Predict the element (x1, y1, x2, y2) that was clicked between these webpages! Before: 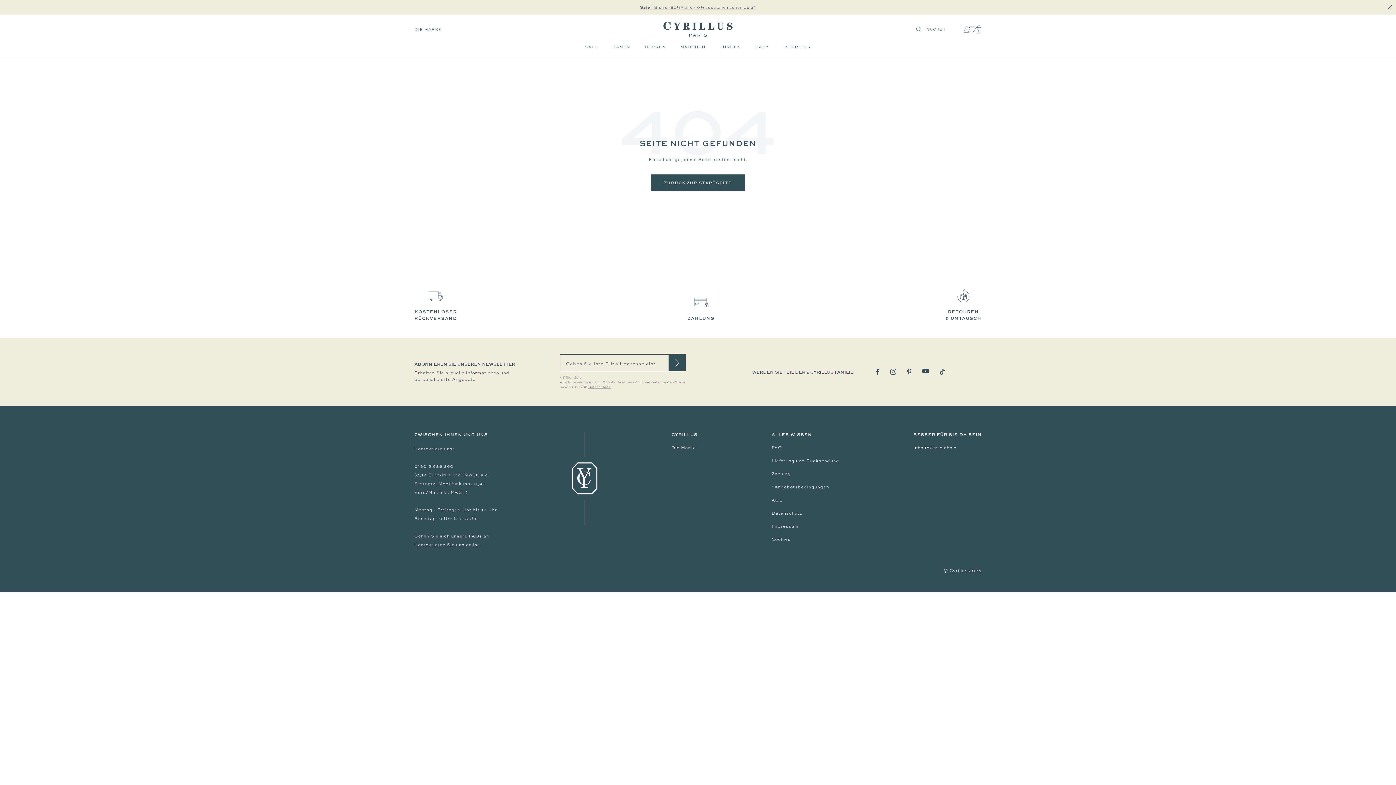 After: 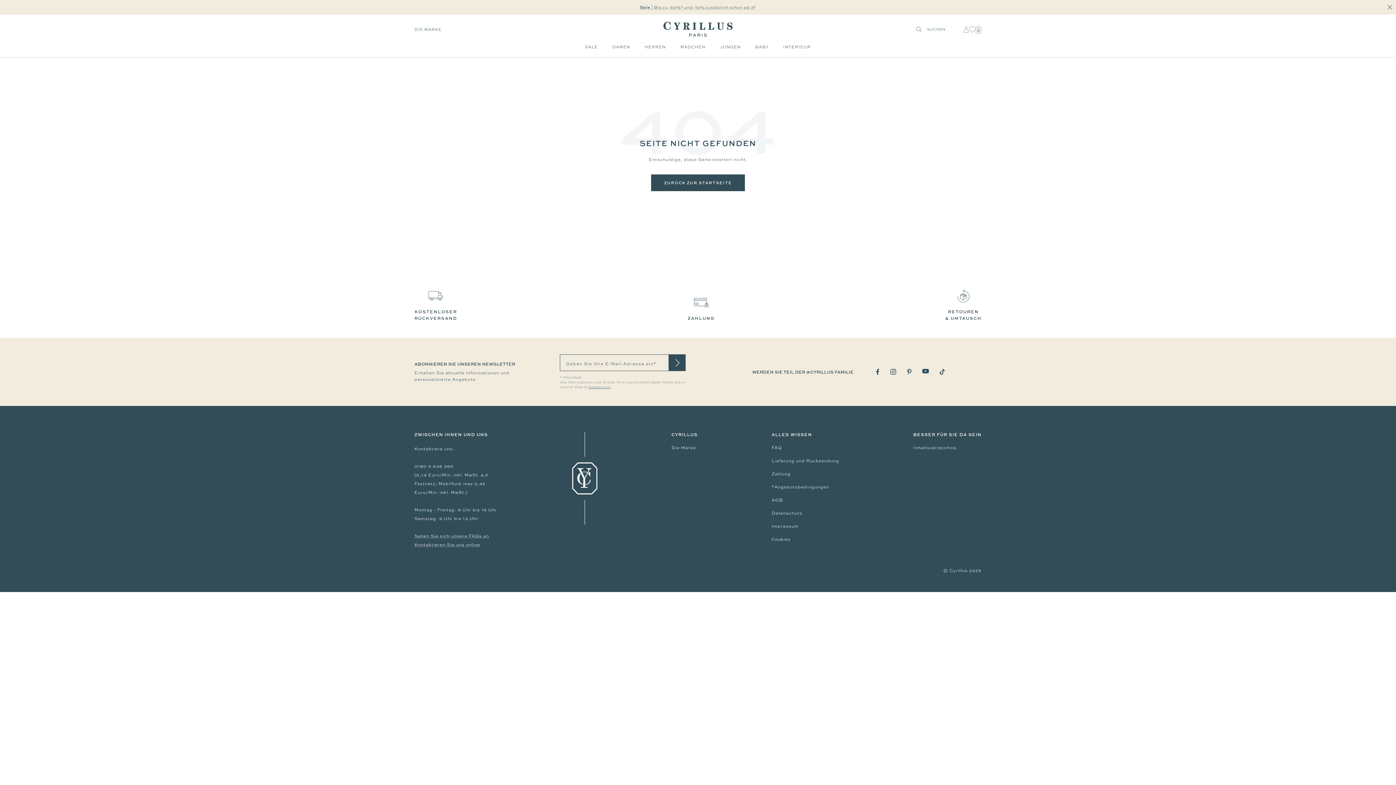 Action: label: Folge uns auf TikTok bbox: (940, 369, 945, 374)